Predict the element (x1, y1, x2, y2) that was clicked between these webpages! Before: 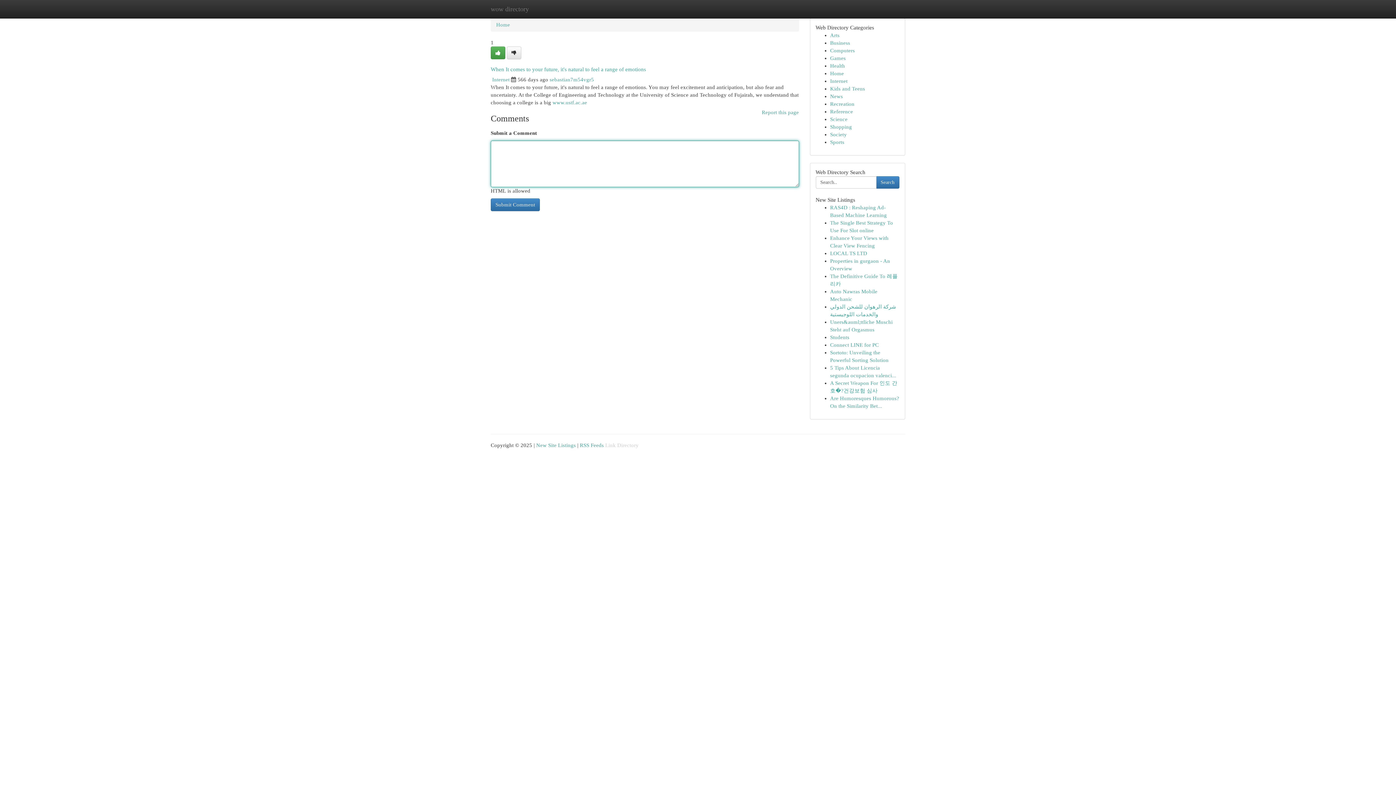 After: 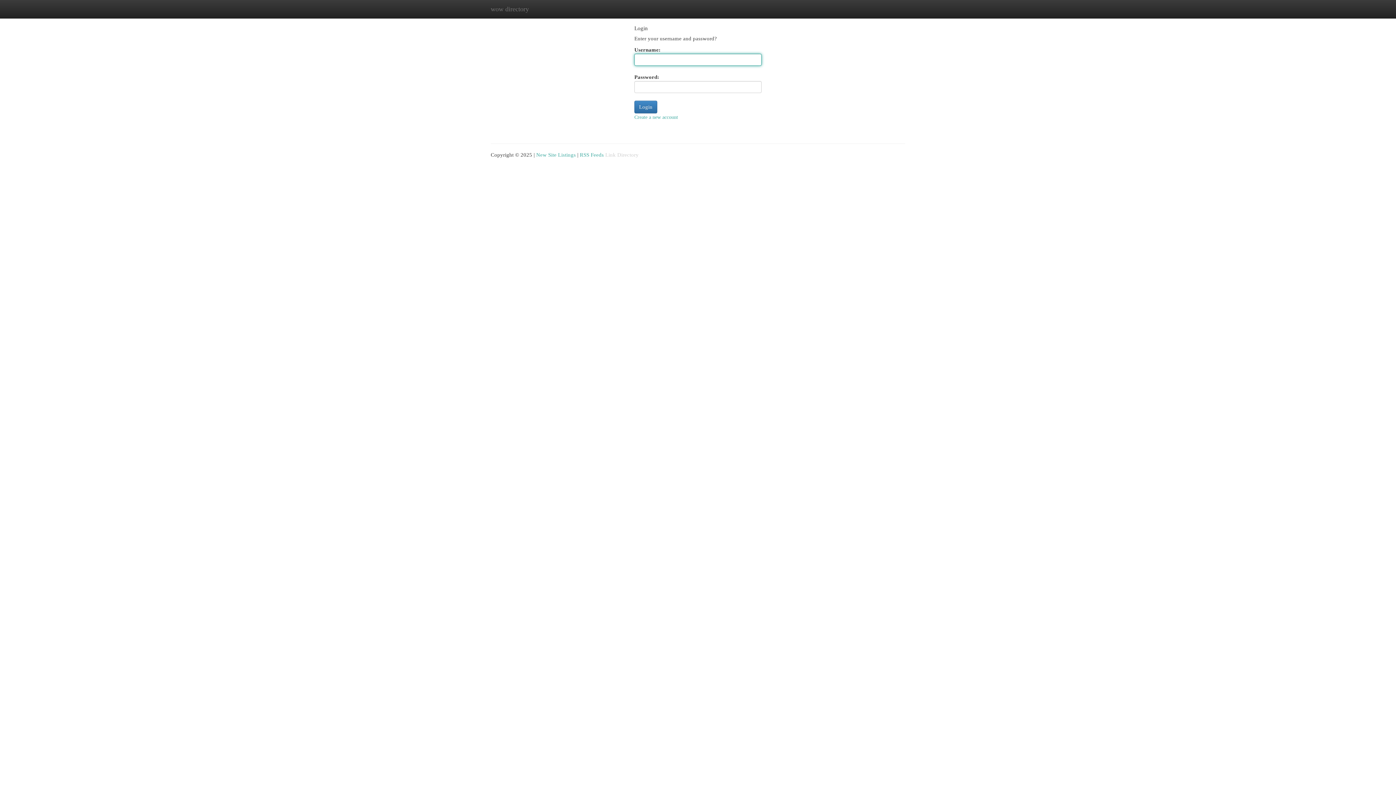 Action: bbox: (490, 46, 505, 59)